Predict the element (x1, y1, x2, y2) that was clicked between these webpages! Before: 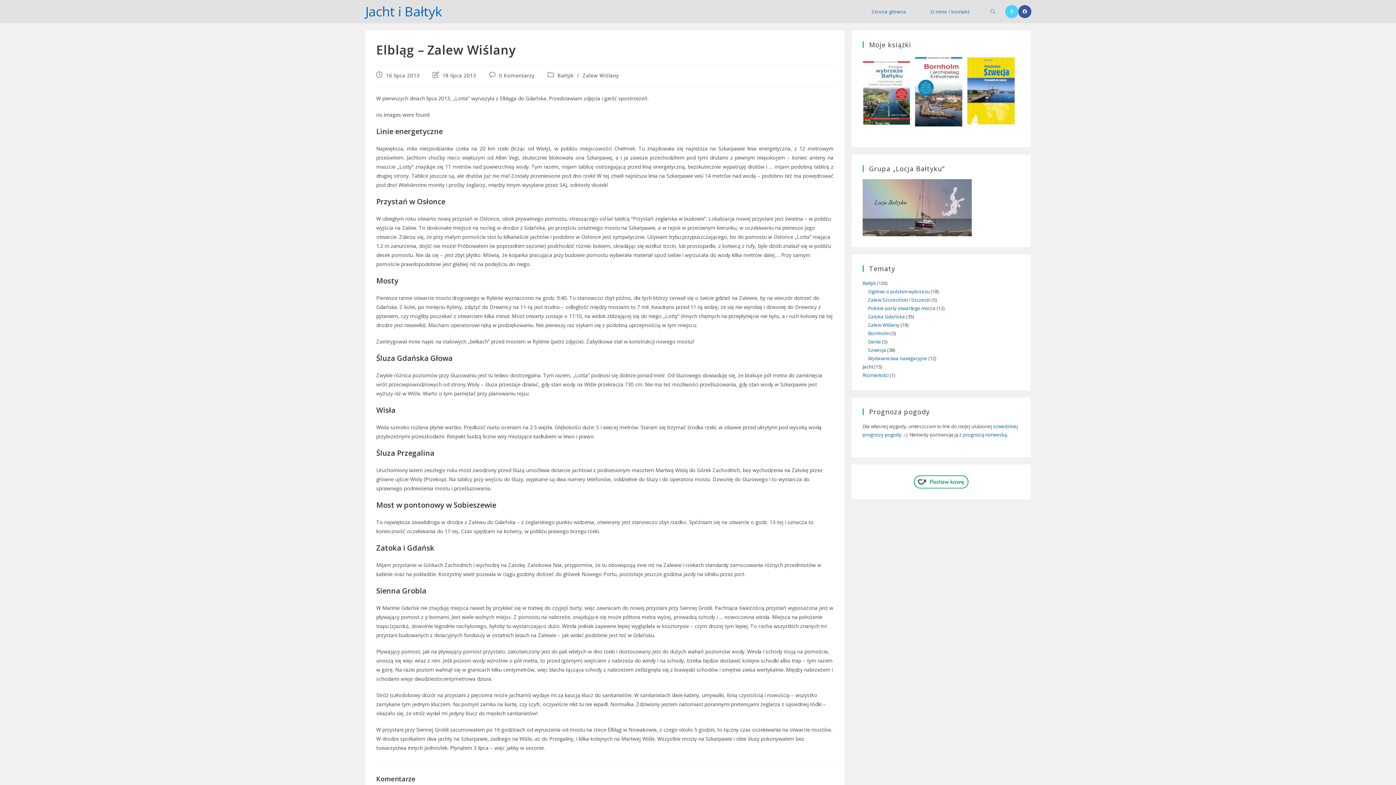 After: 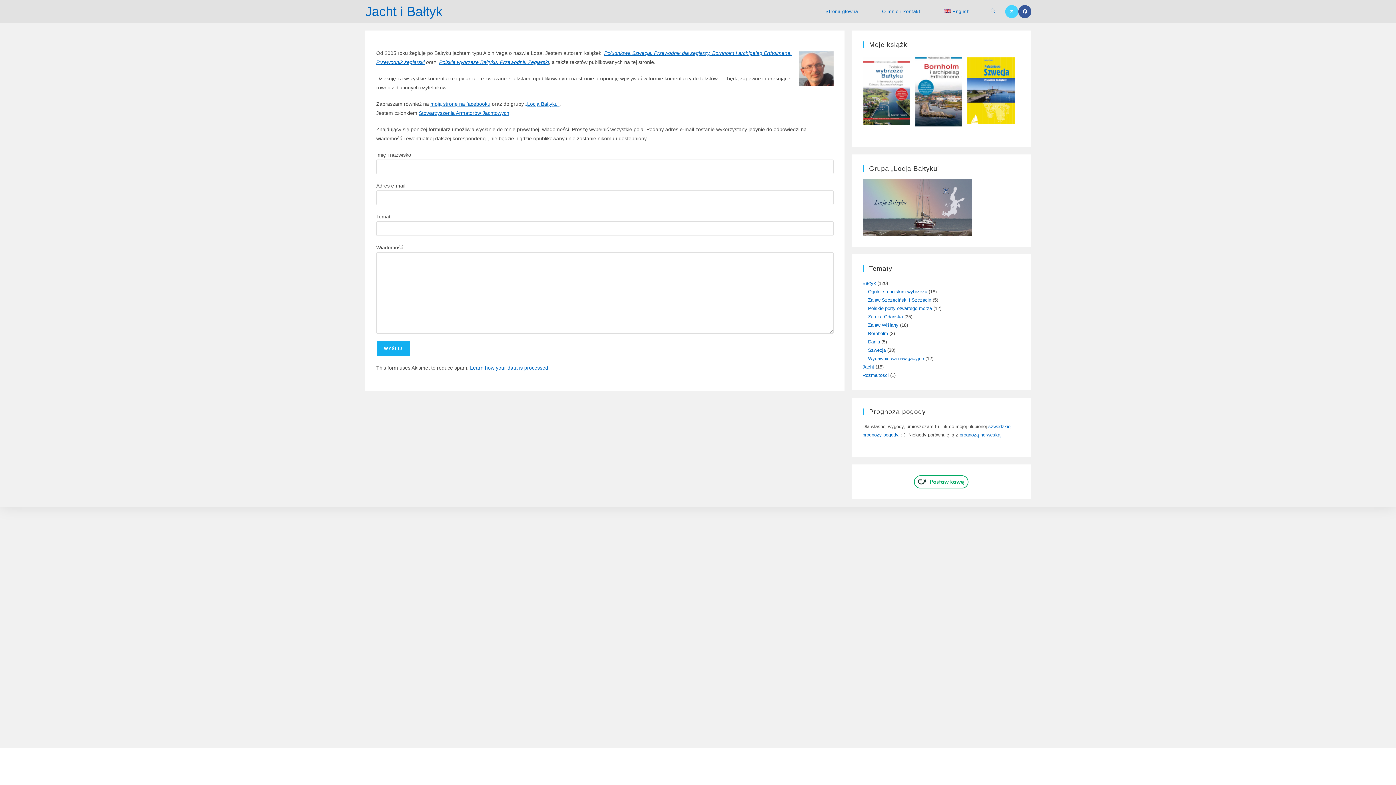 Action: bbox: (918, 0, 981, 23) label: O mnie i kontakt